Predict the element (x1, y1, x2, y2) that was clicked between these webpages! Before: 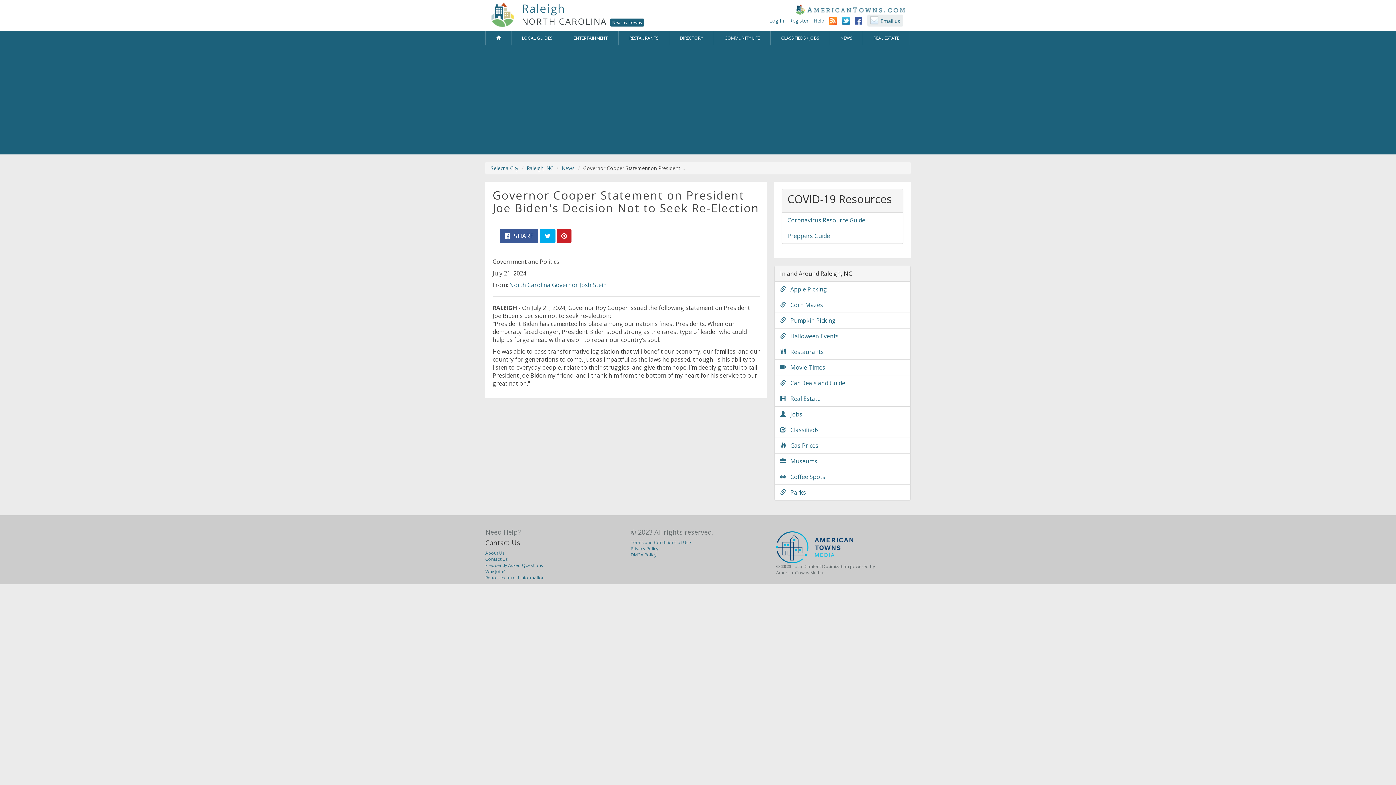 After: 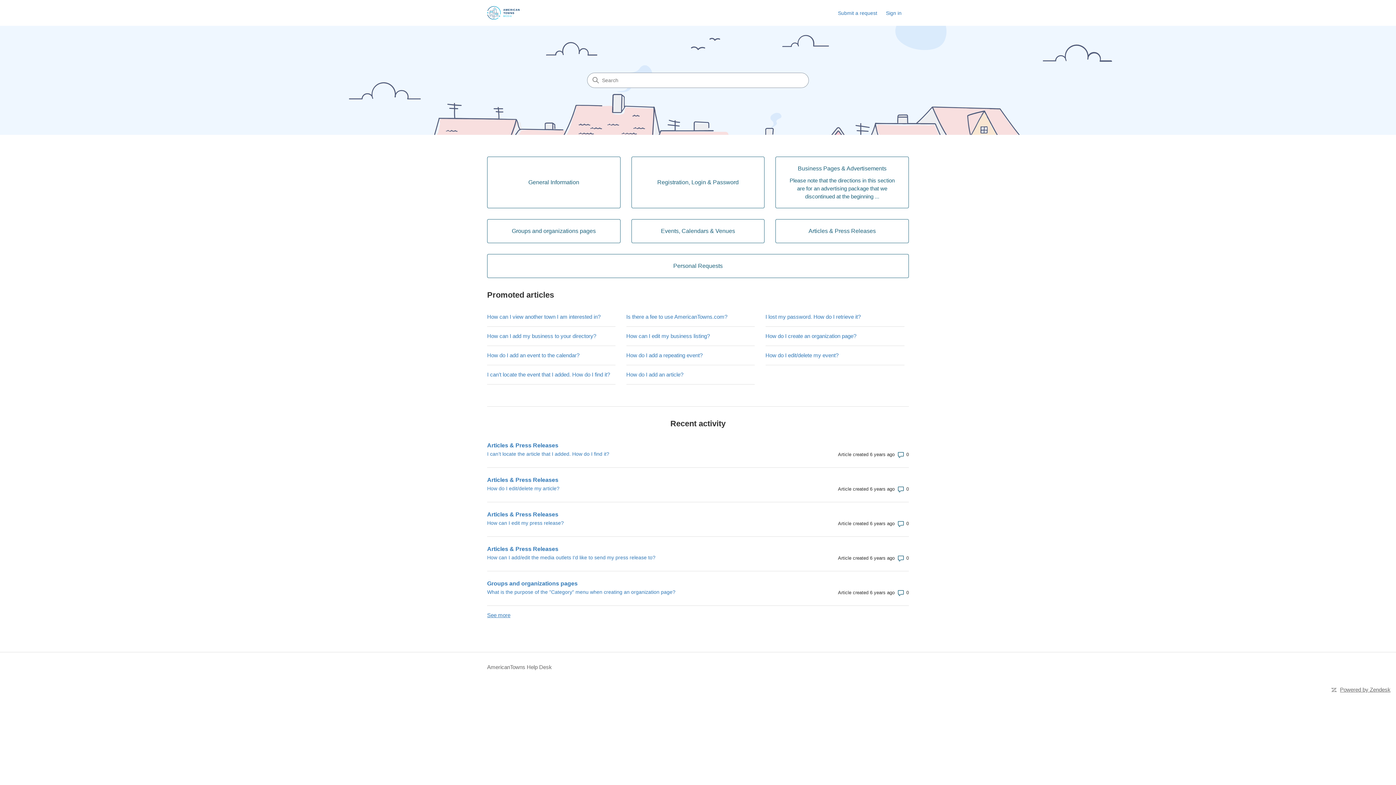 Action: bbox: (485, 574, 544, 581) label: Report Incorrect Information